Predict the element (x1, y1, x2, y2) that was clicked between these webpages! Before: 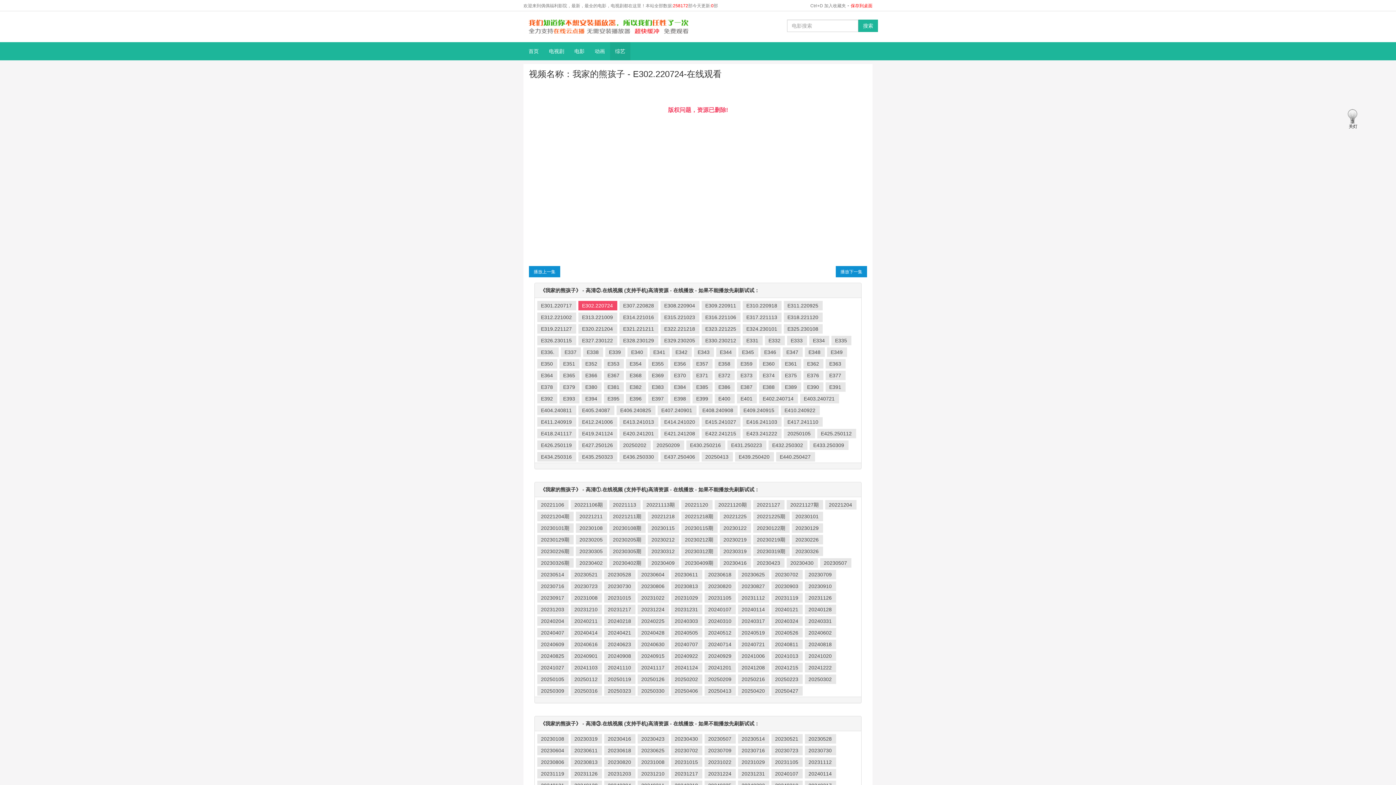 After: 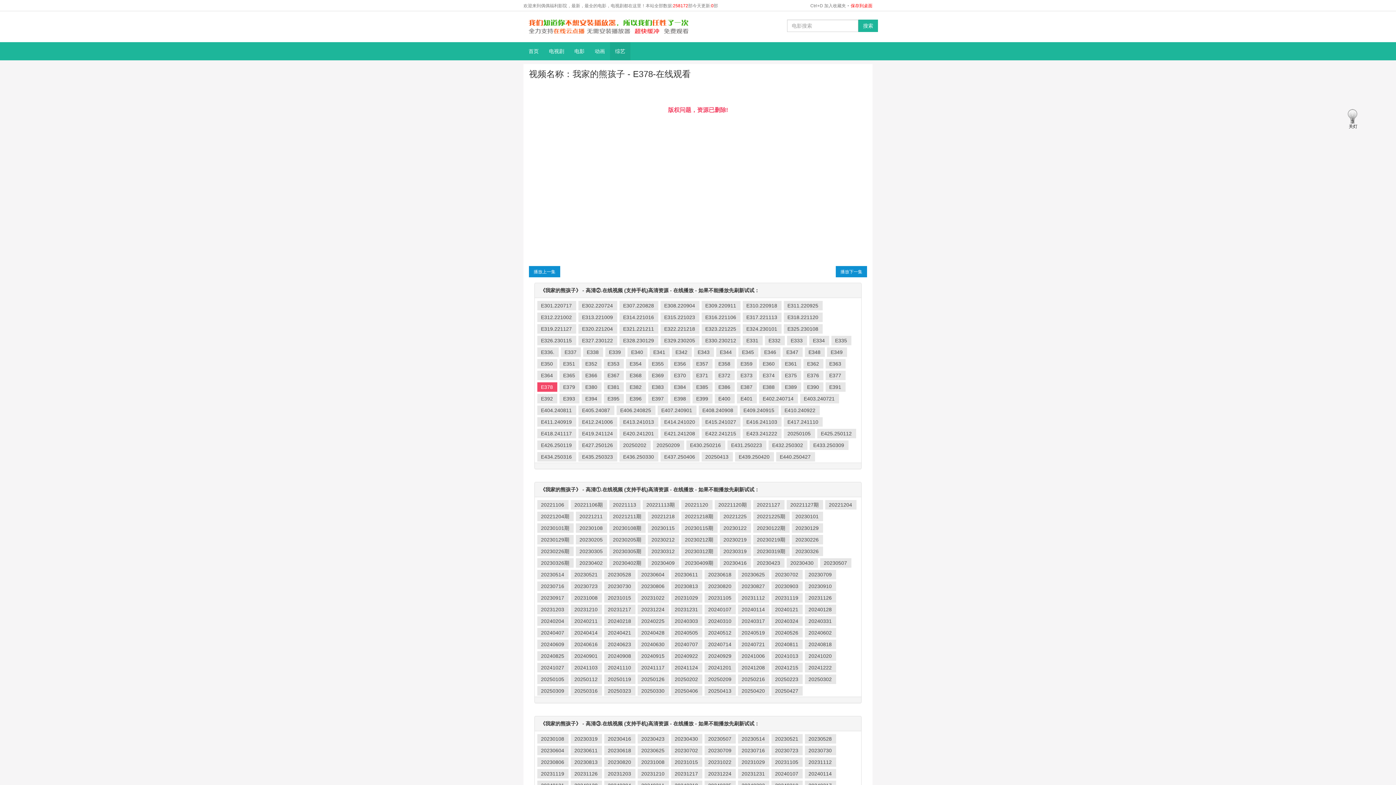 Action: label: E378 bbox: (537, 382, 557, 392)